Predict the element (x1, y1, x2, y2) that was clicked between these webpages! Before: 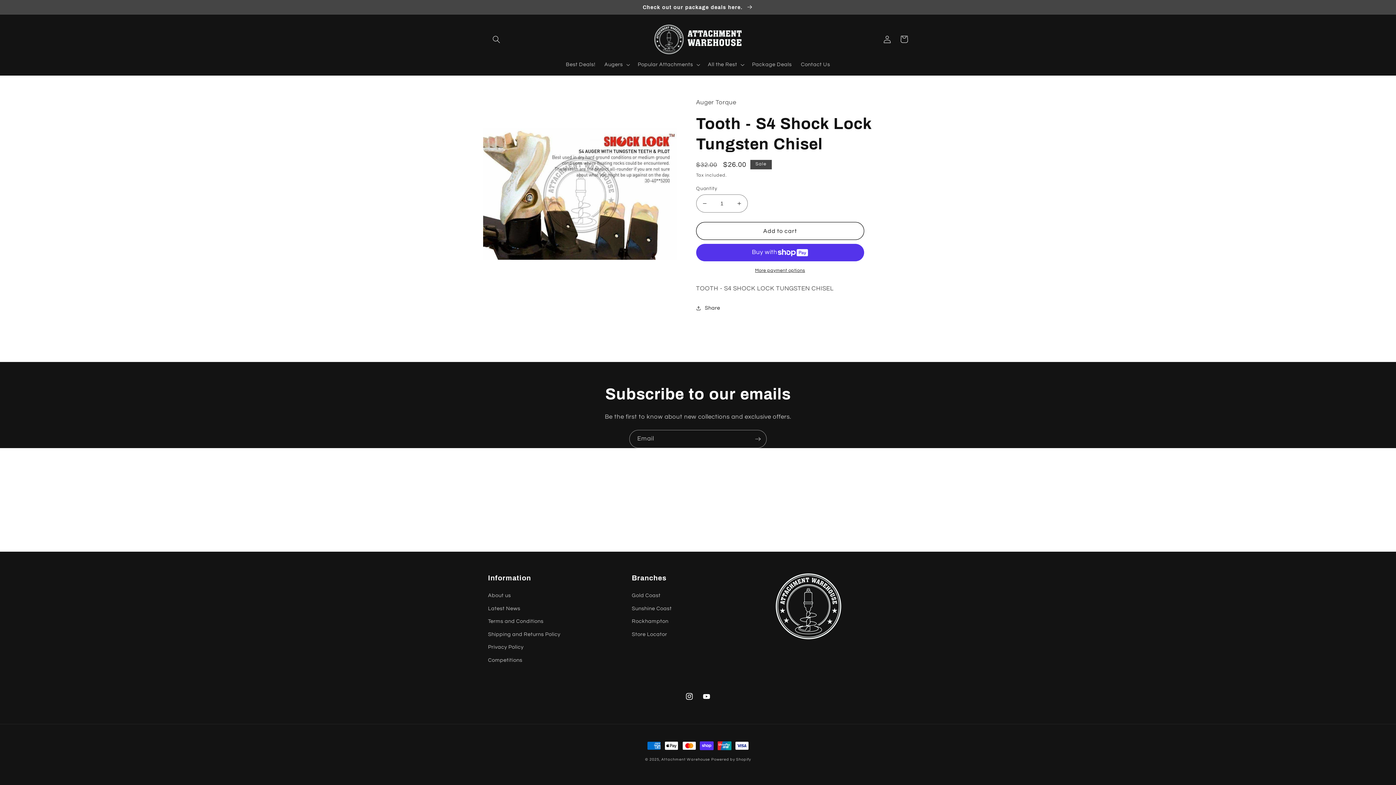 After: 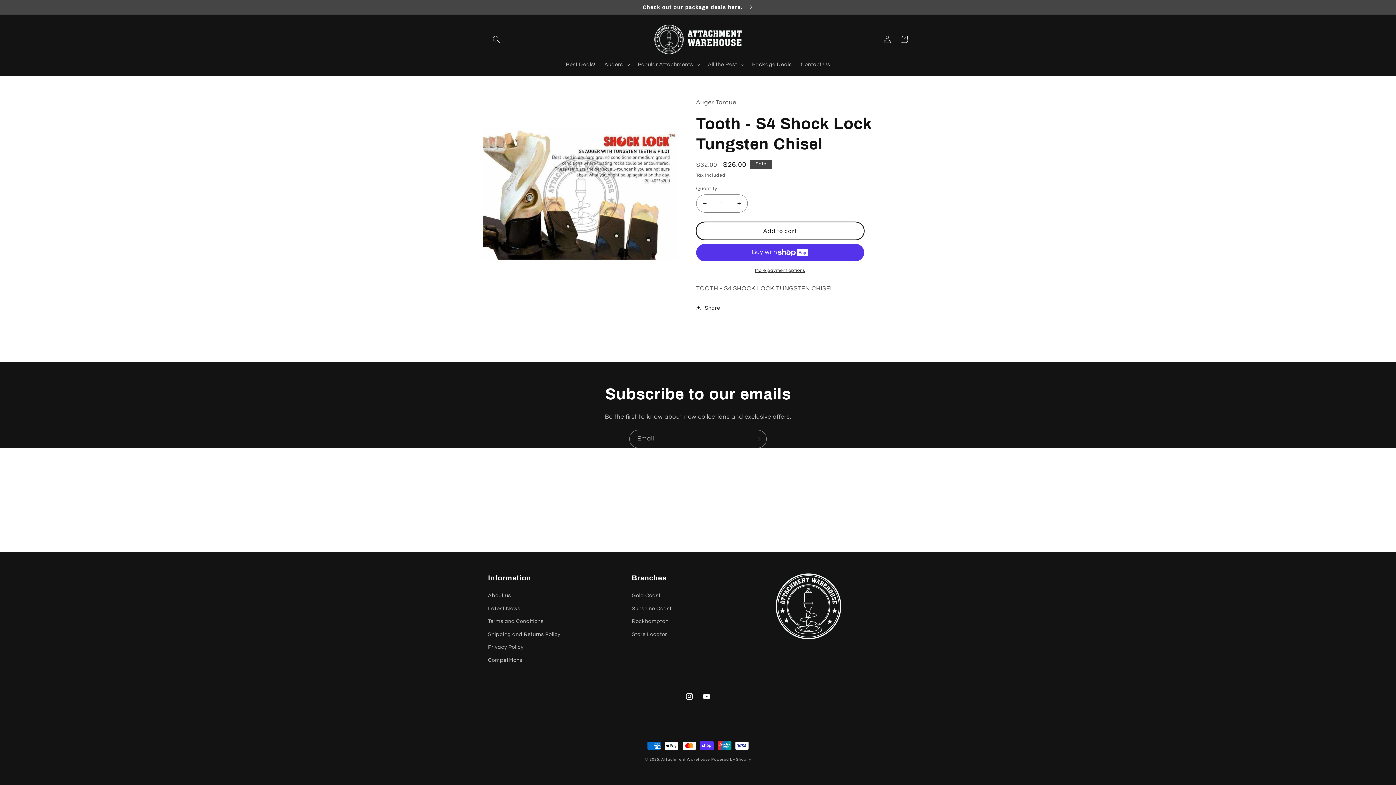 Action: label: Add to cart bbox: (696, 222, 864, 240)